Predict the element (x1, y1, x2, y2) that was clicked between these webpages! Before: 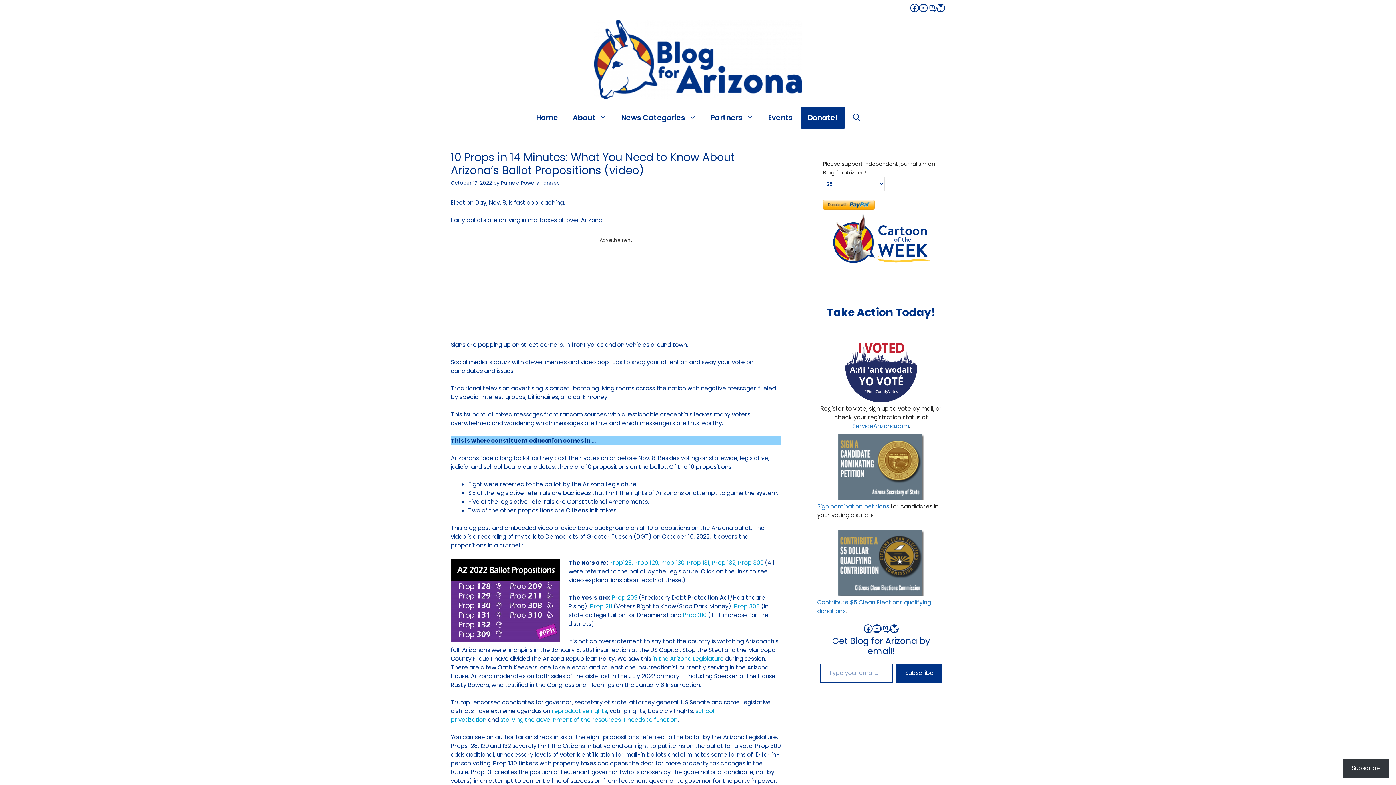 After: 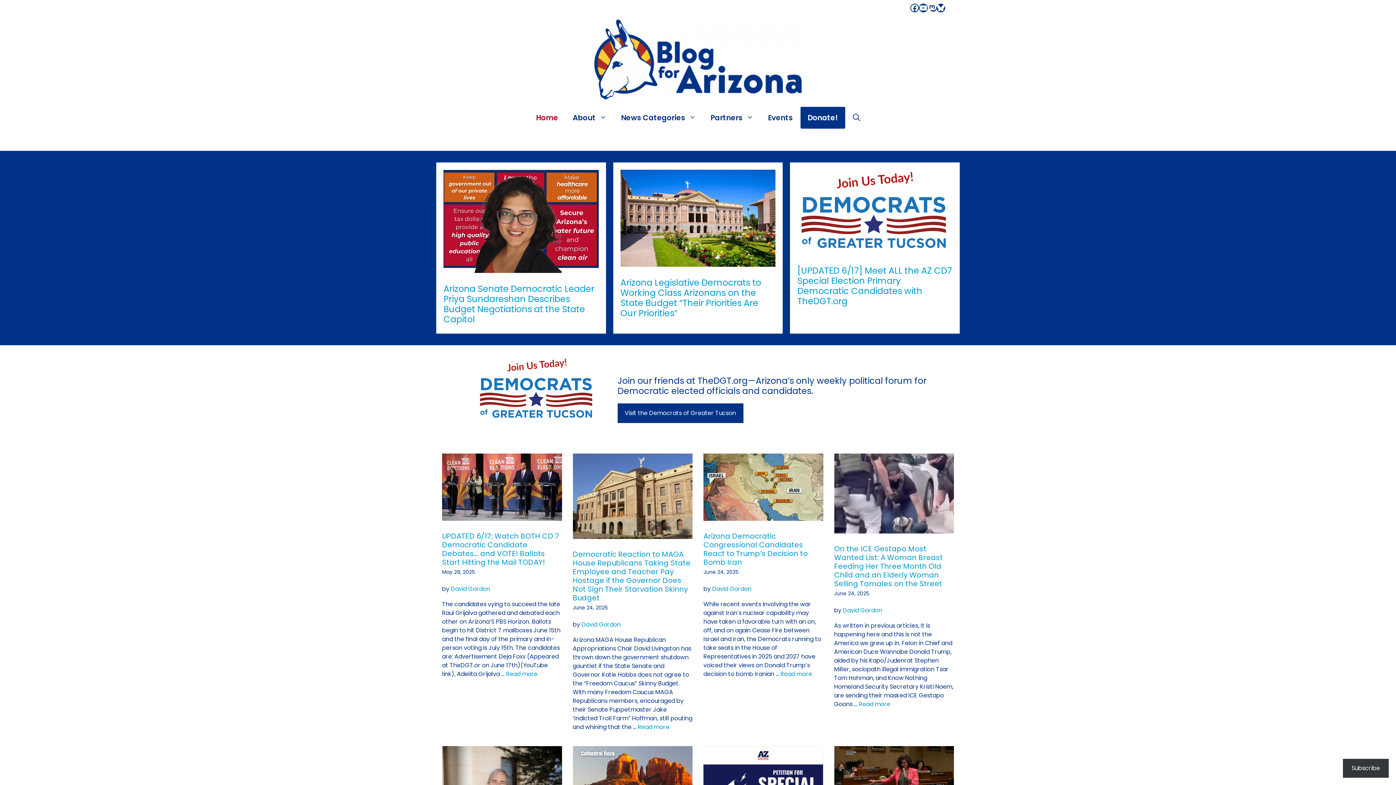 Action: bbox: (528, 106, 565, 128) label: Home